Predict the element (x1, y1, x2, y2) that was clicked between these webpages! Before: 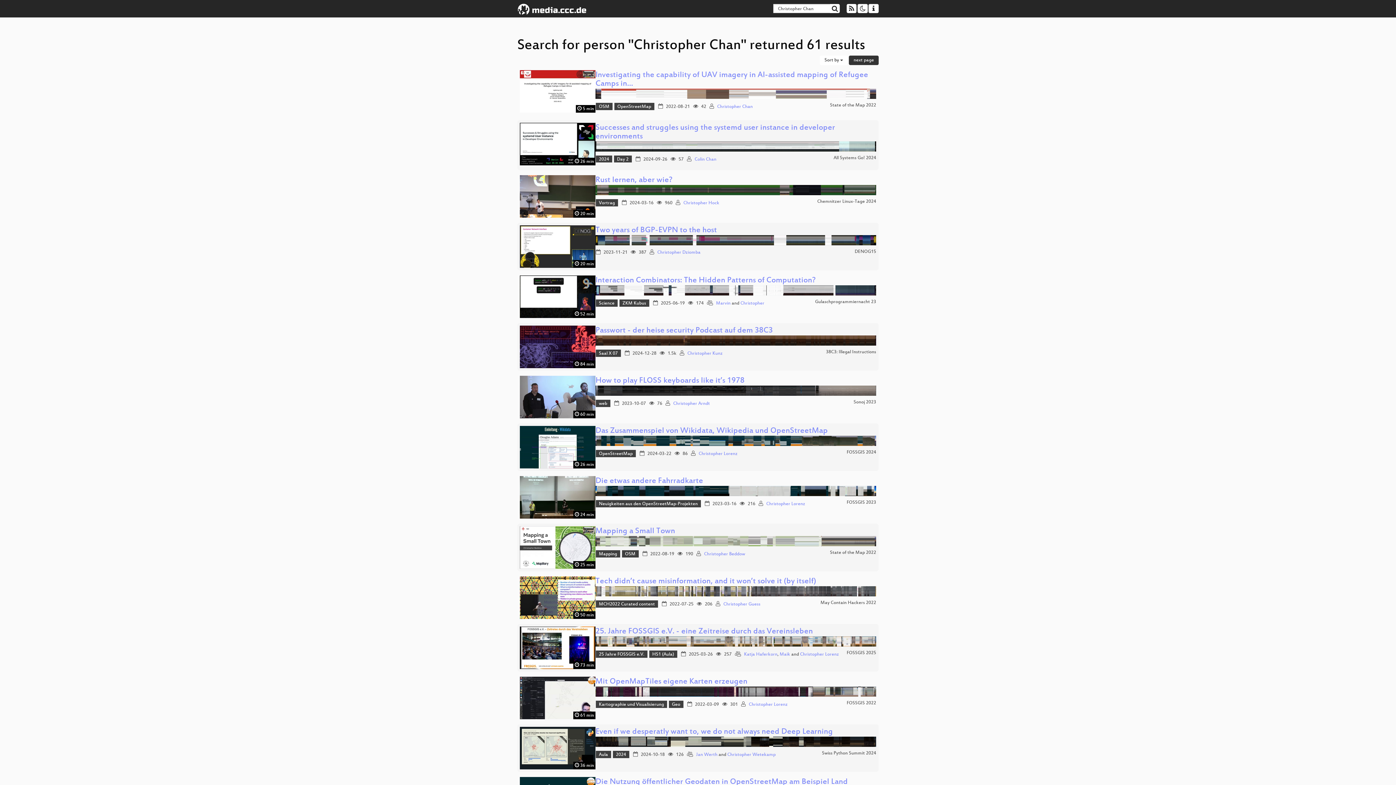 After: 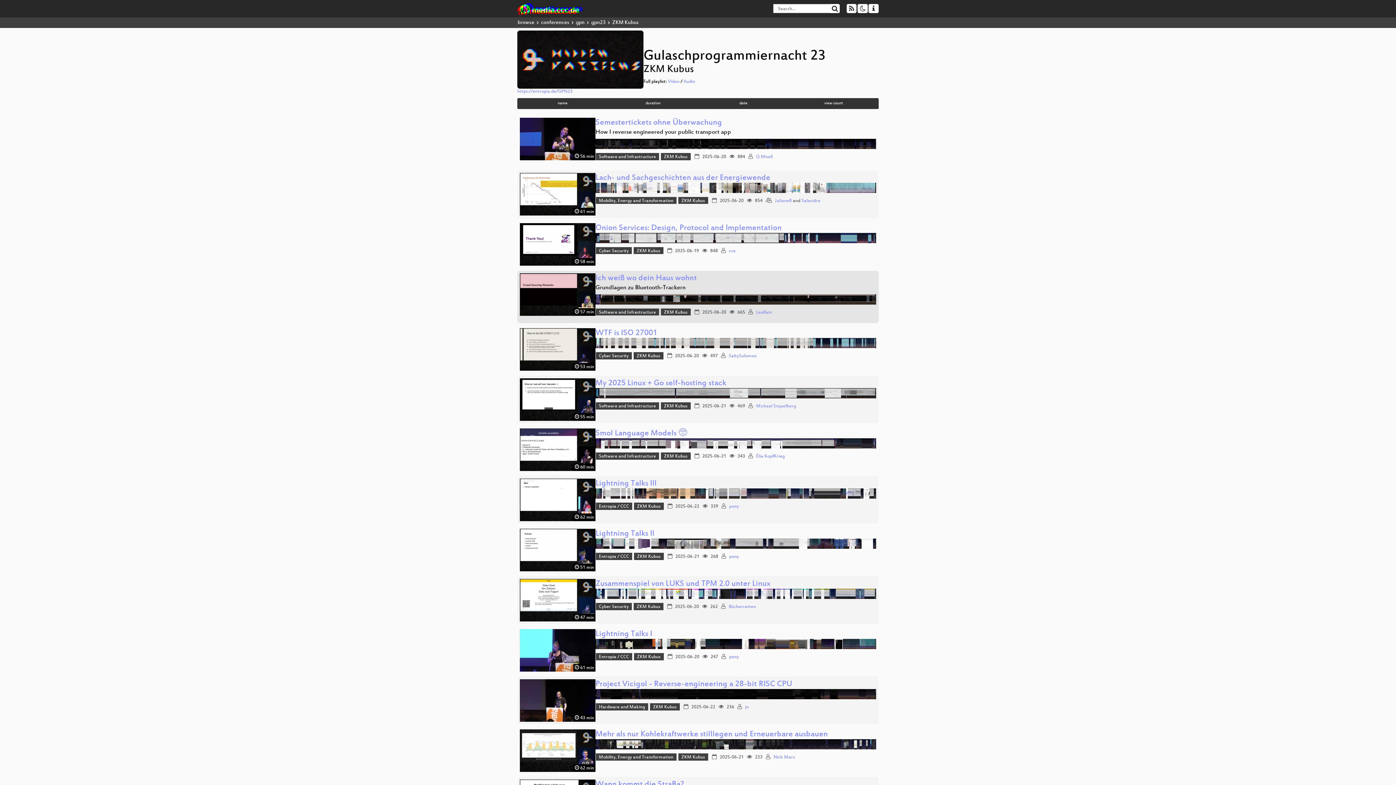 Action: bbox: (619, 299, 649, 306) label: ZKM Kubus